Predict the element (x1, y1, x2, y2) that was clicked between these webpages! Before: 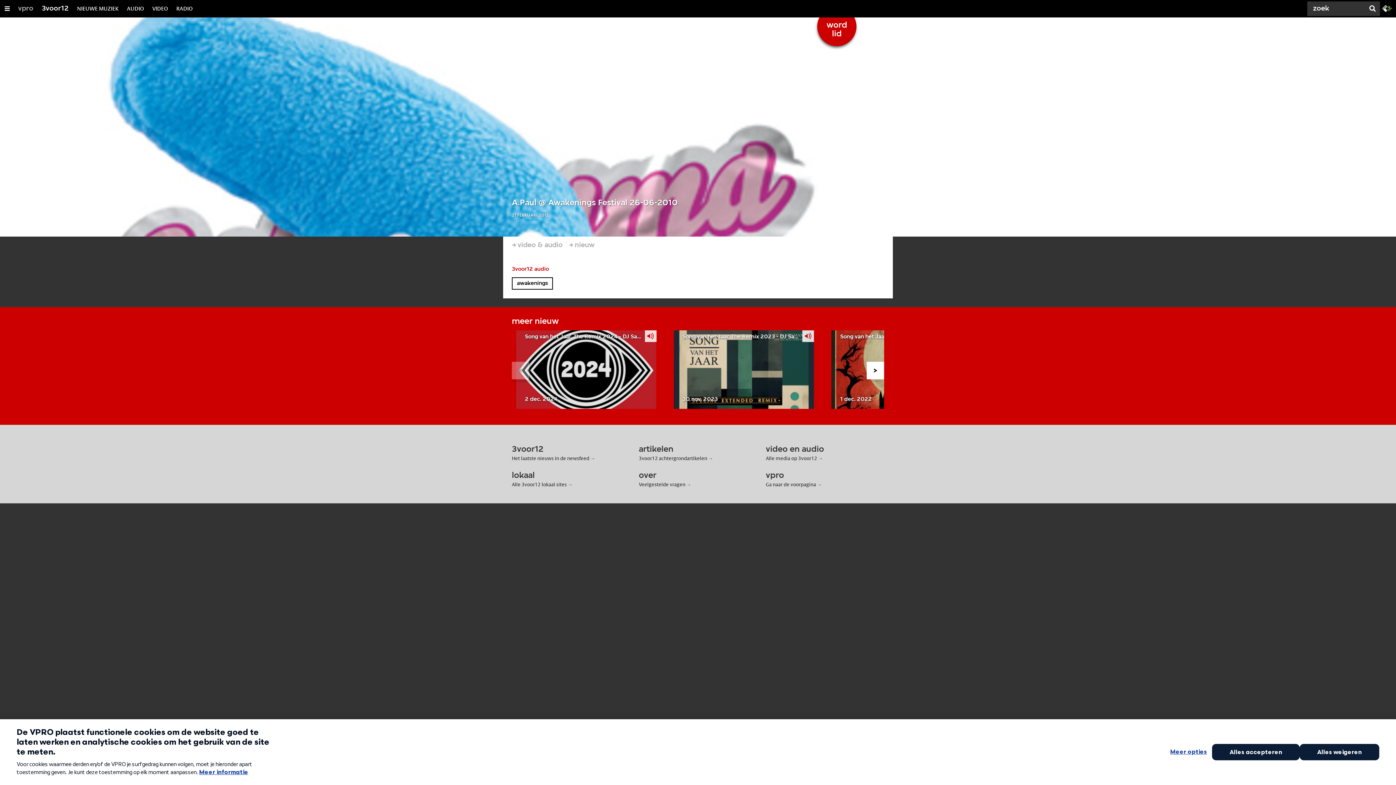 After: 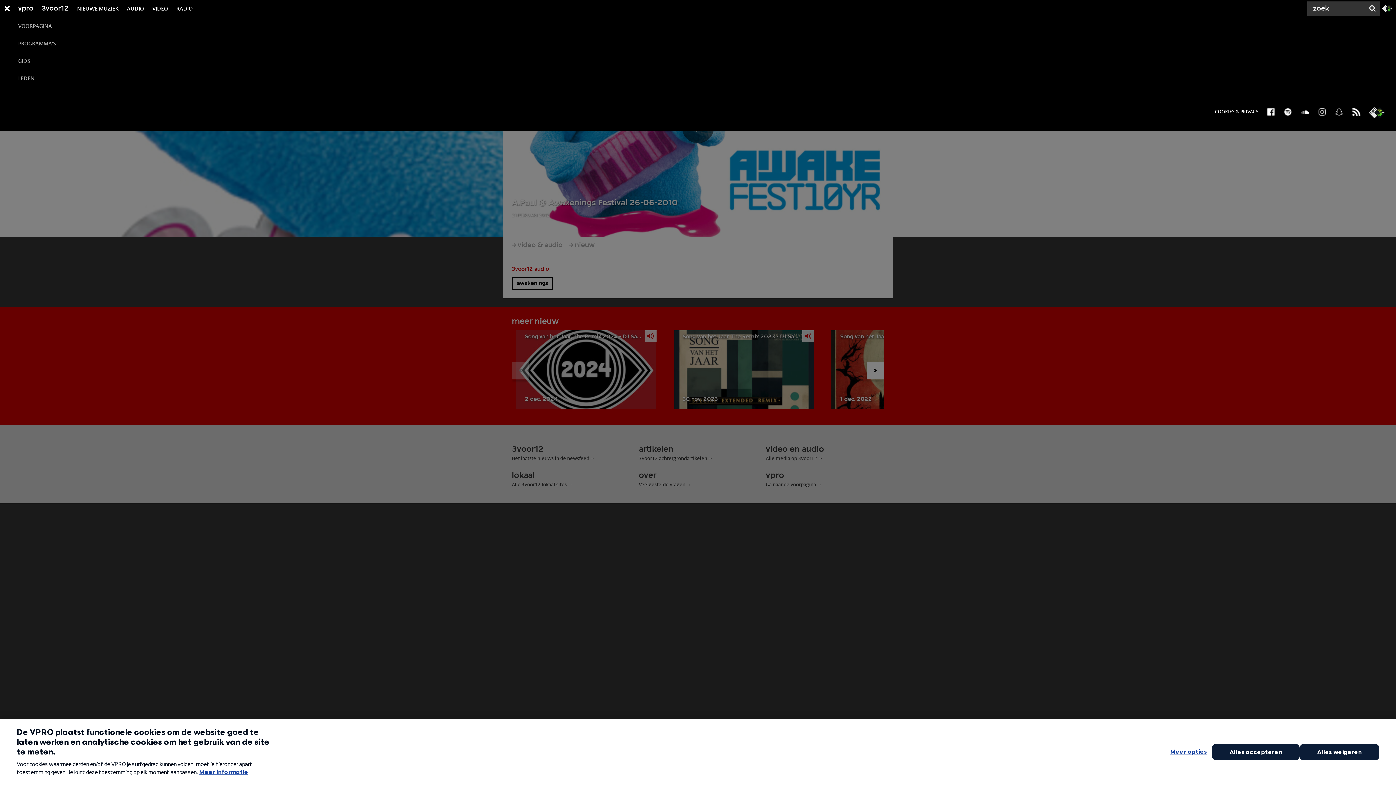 Action: bbox: (18, 0, 33, 17) label: vpro